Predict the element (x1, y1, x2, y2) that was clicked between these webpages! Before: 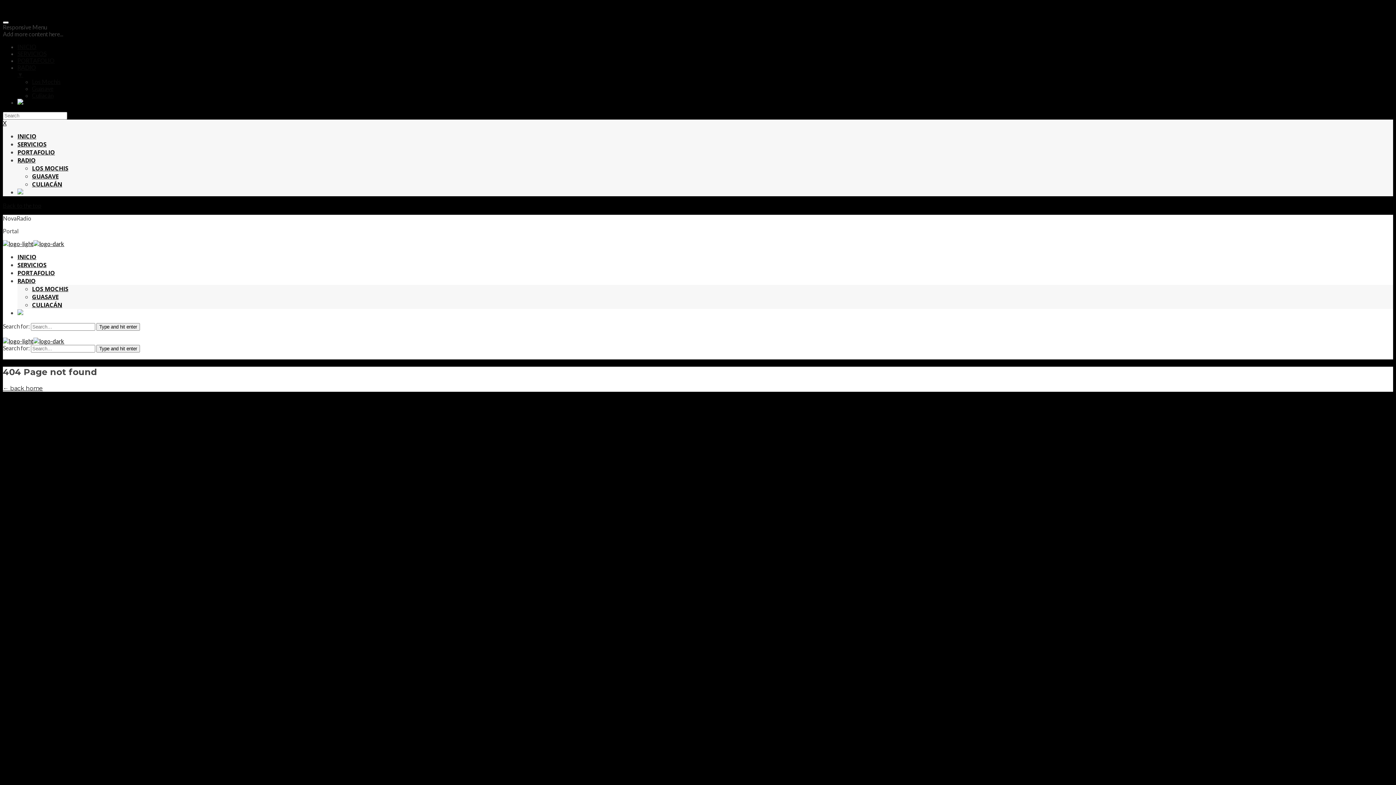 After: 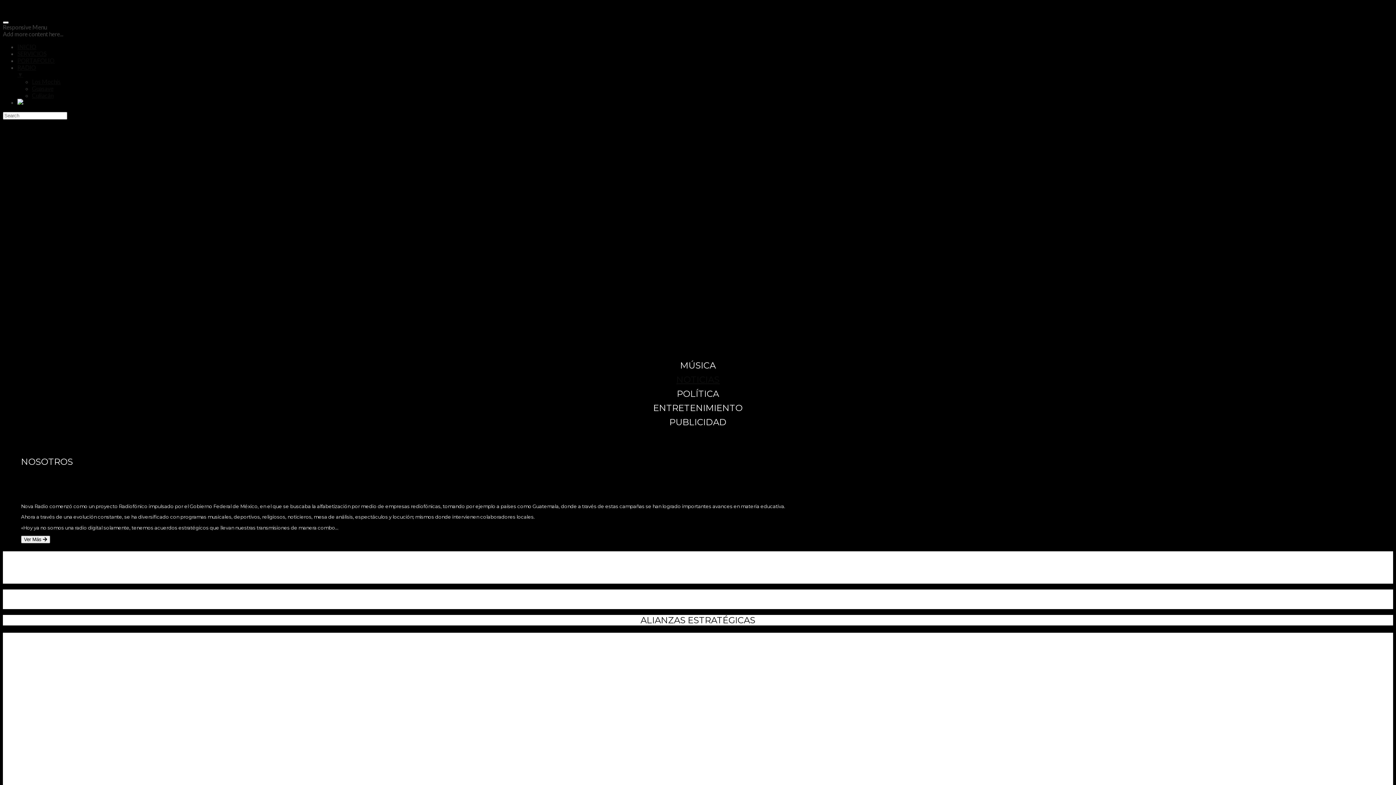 Action: bbox: (17, 253, 36, 261) label: INICIO